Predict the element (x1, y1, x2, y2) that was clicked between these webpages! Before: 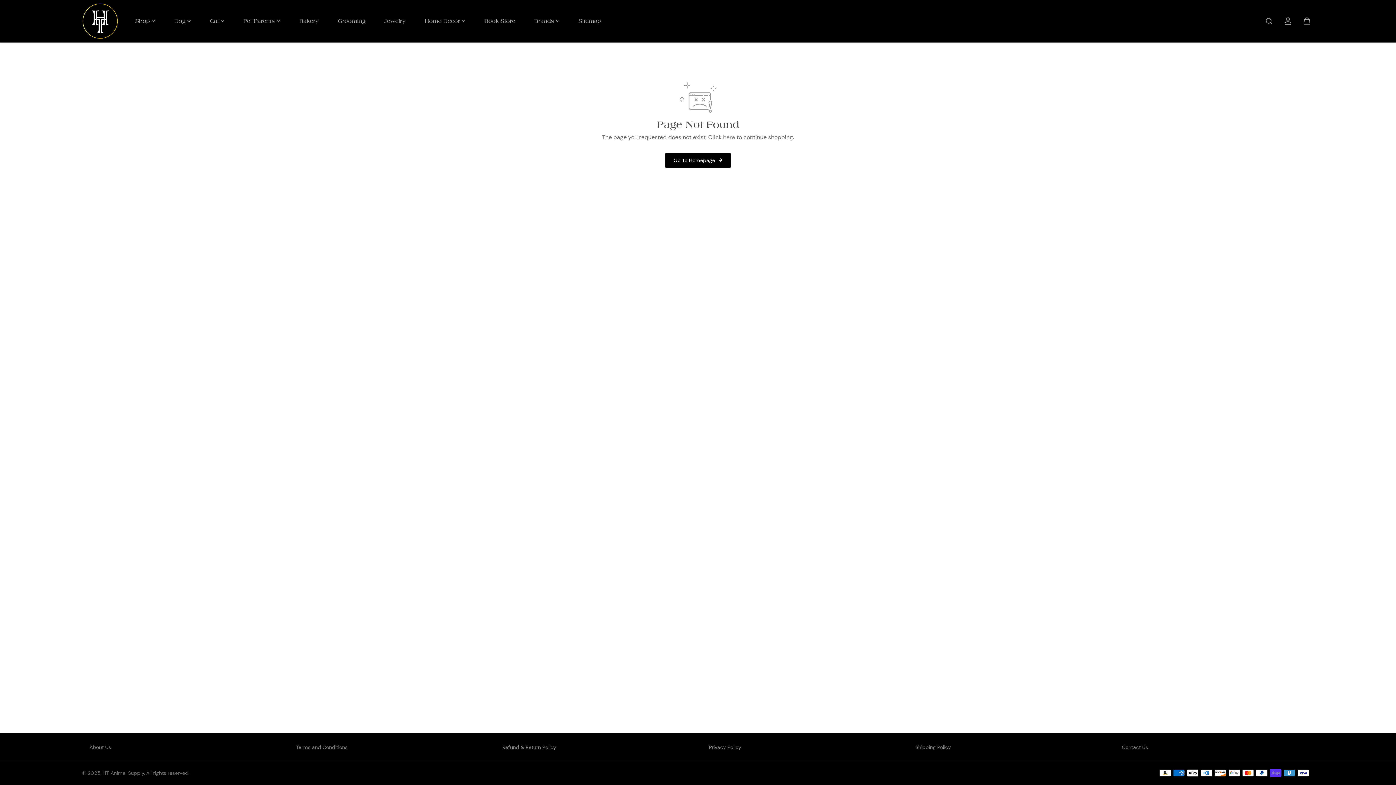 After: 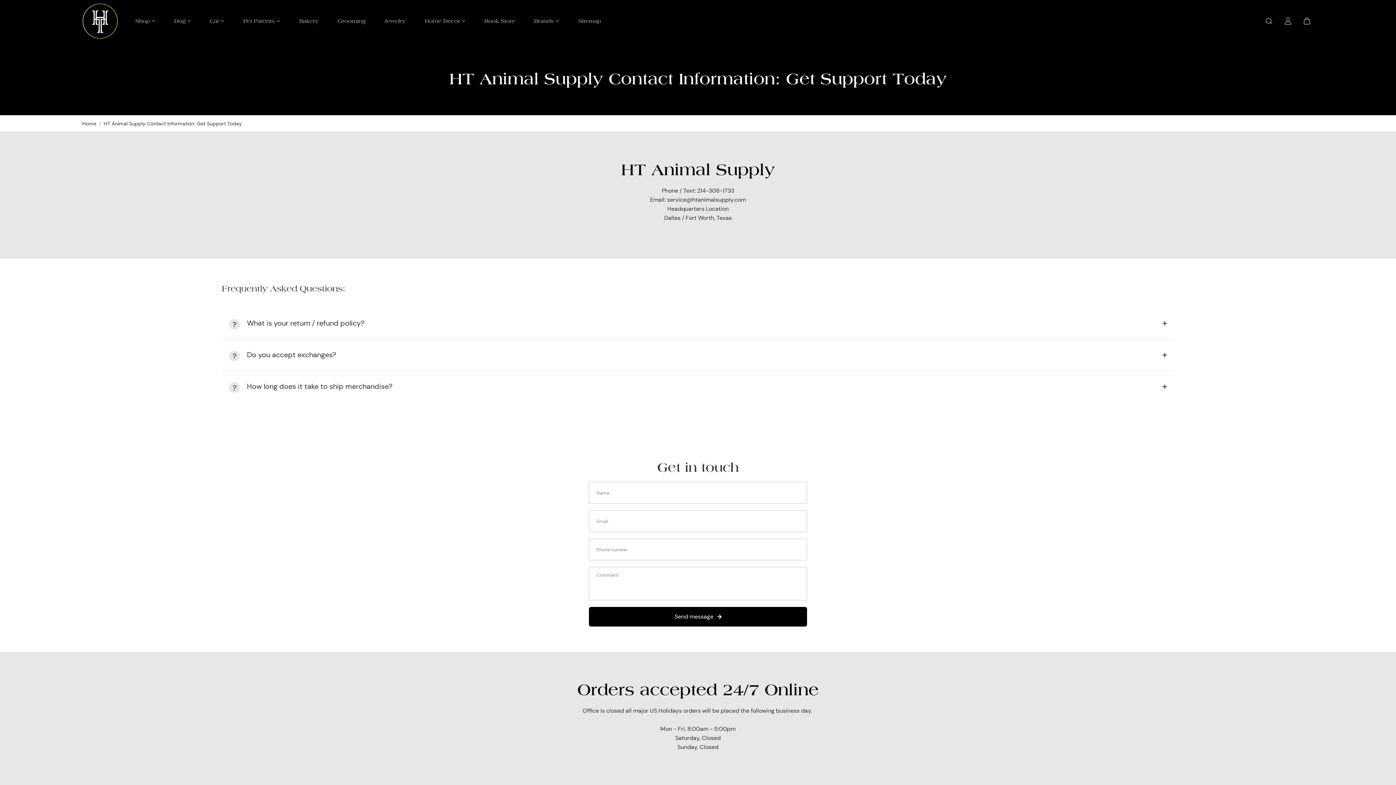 Action: bbox: (1114, 743, 1148, 751) label: Contact Us